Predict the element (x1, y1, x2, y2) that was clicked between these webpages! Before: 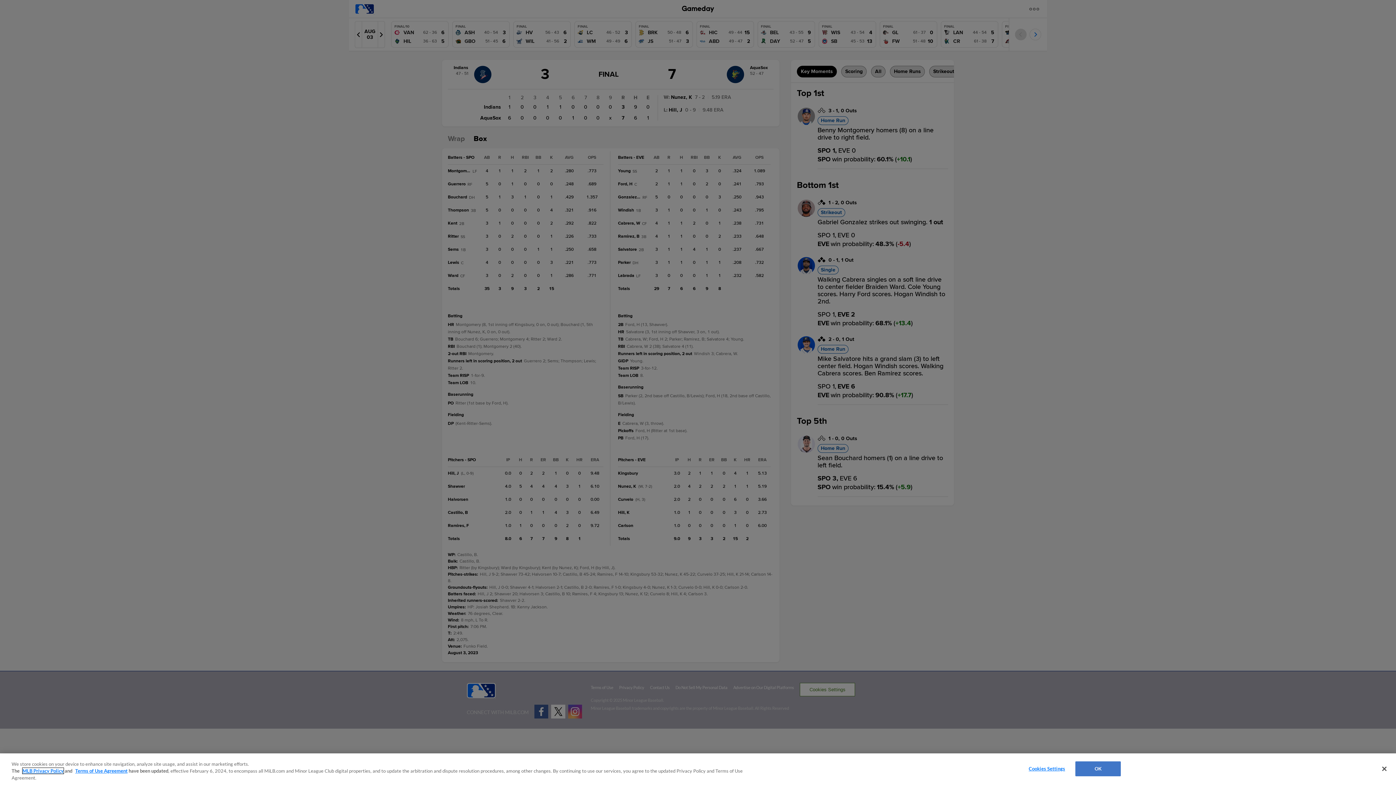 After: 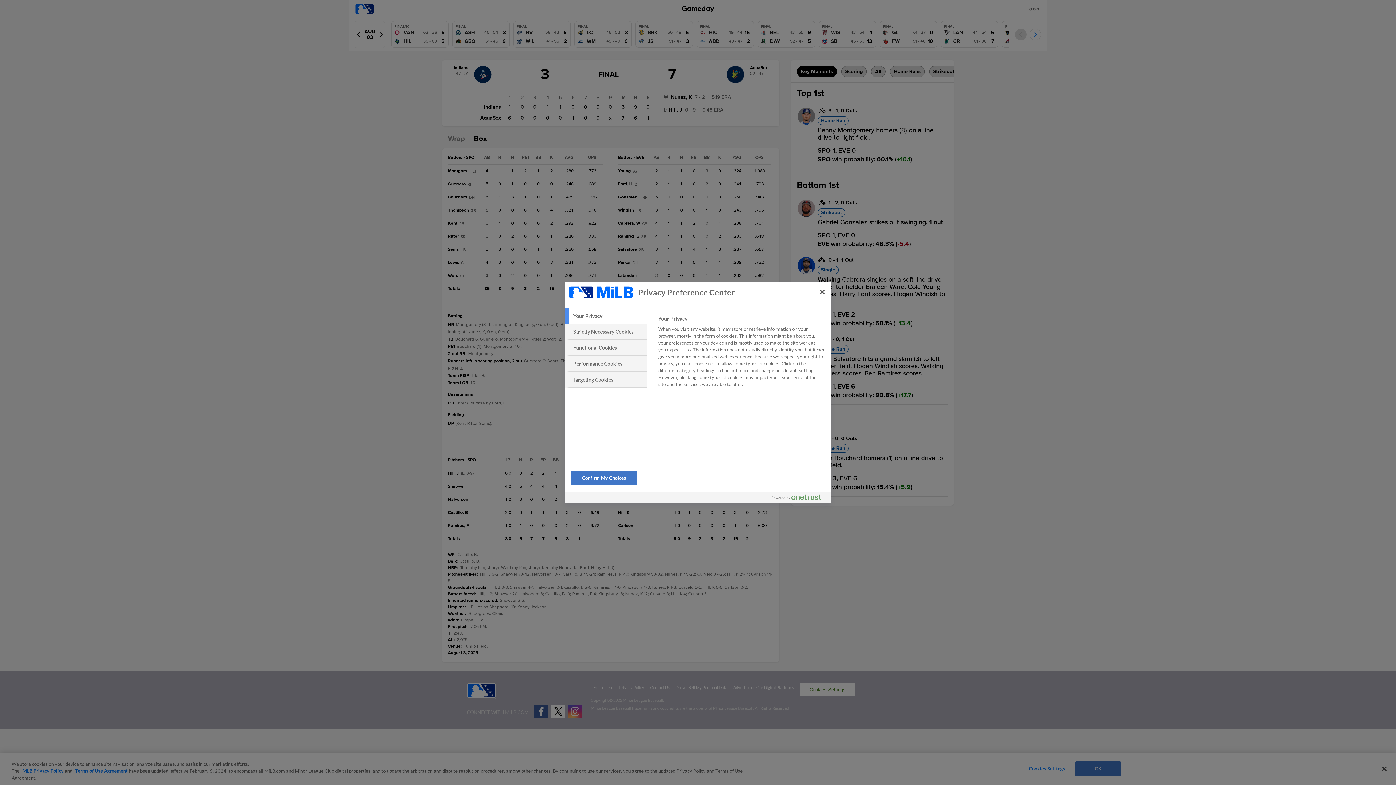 Action: label: Cookies Settings bbox: (1024, 762, 1069, 776)